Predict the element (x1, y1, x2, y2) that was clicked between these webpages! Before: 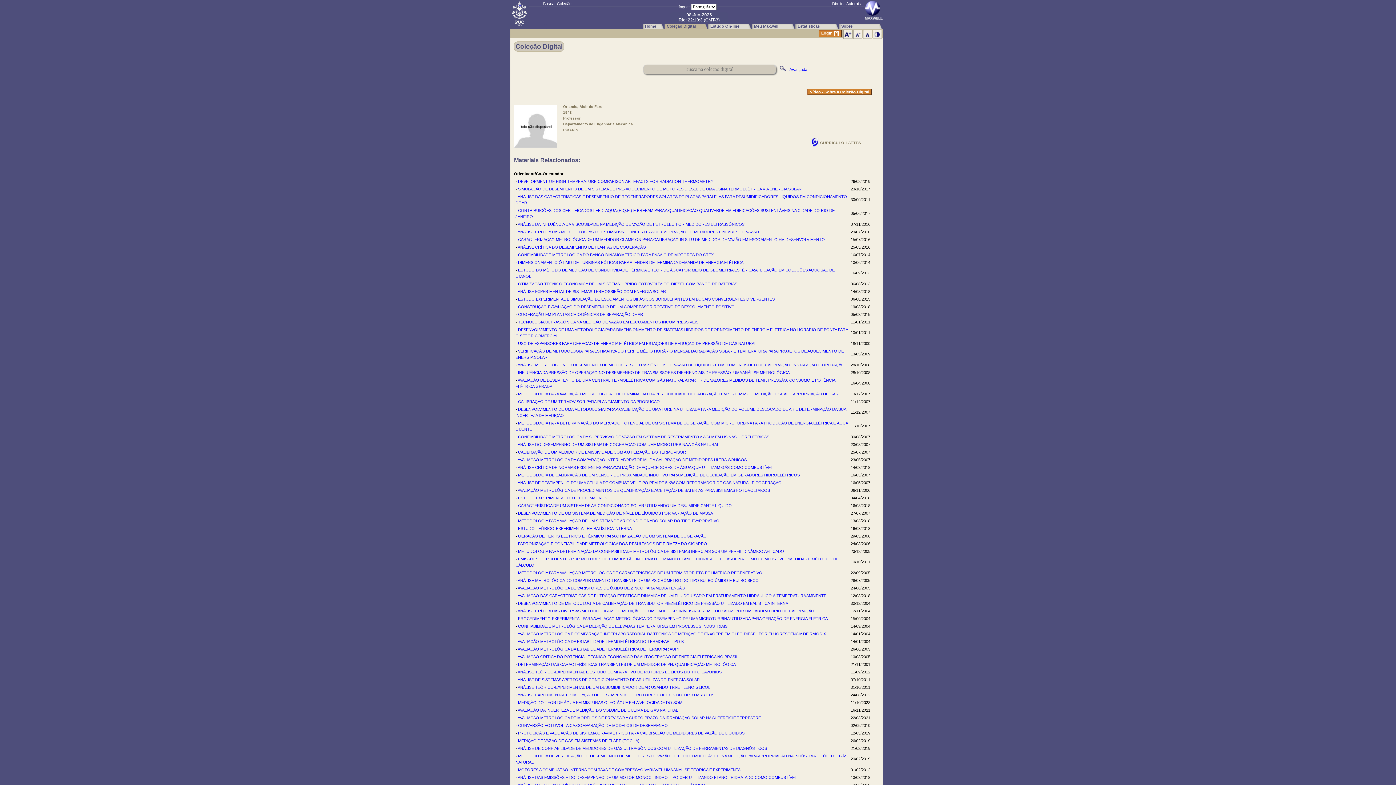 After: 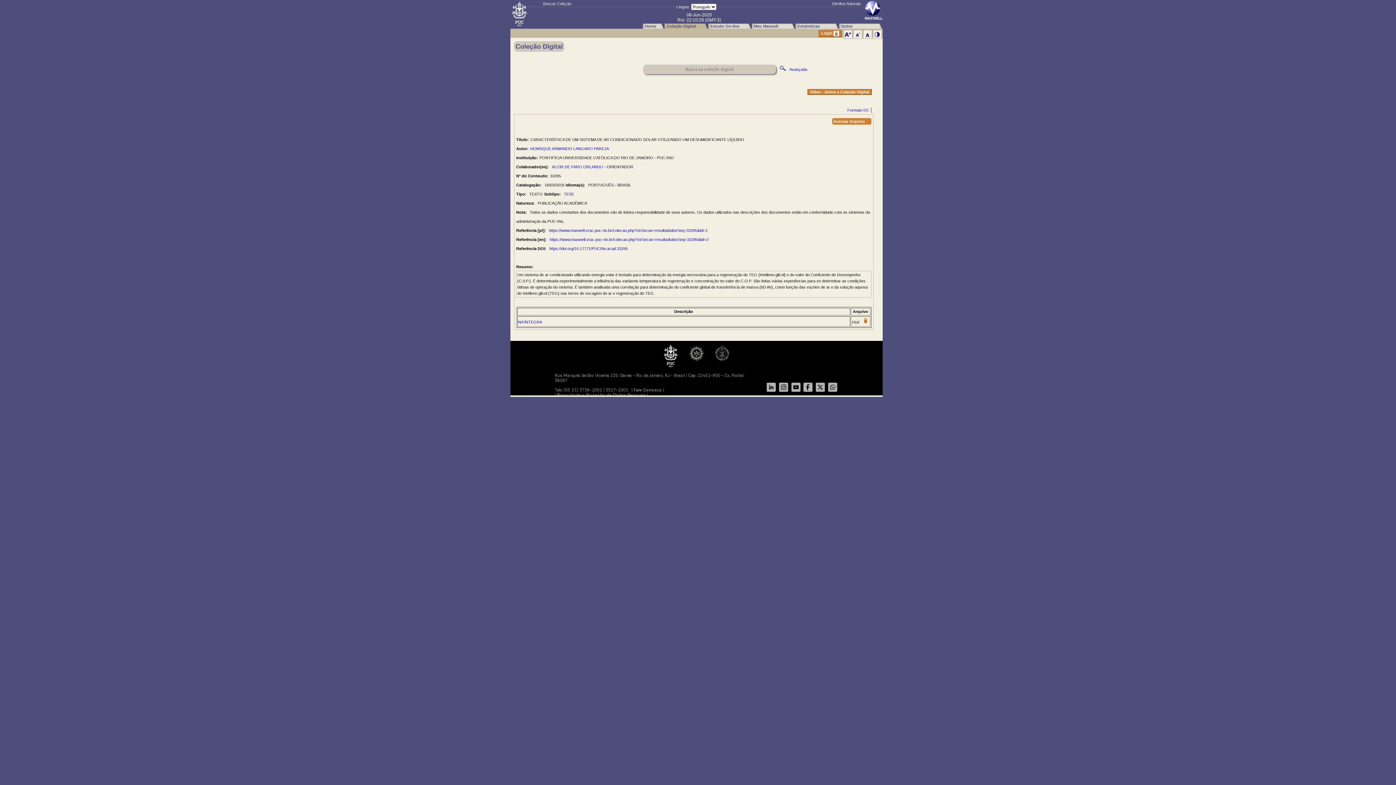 Action: label: CARACTERÍSTICA DE UM SISTEMA DE AR CONDICIONADO SOLAR UTILIZANDO UM DESUMIDIFICANTE LÍQUIDO bbox: (518, 503, 732, 508)